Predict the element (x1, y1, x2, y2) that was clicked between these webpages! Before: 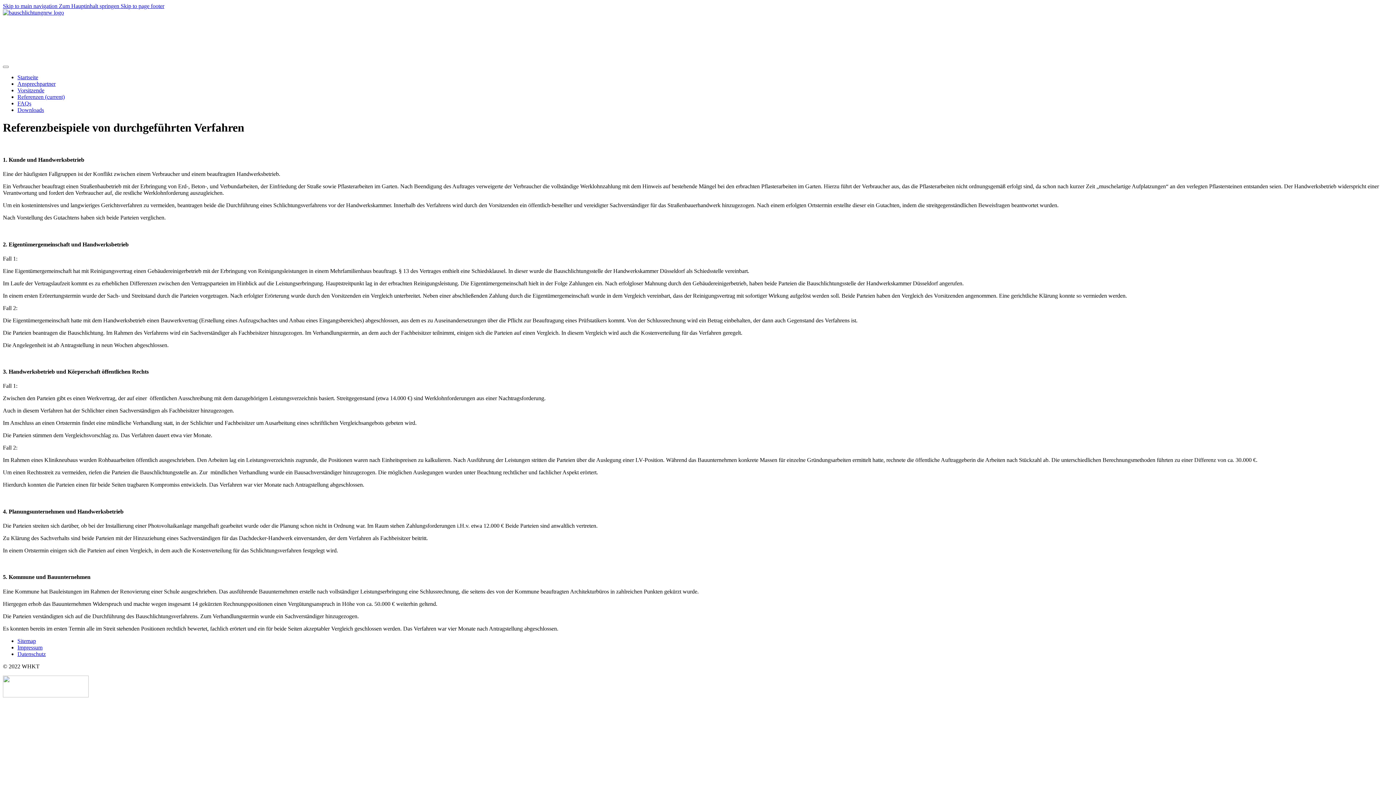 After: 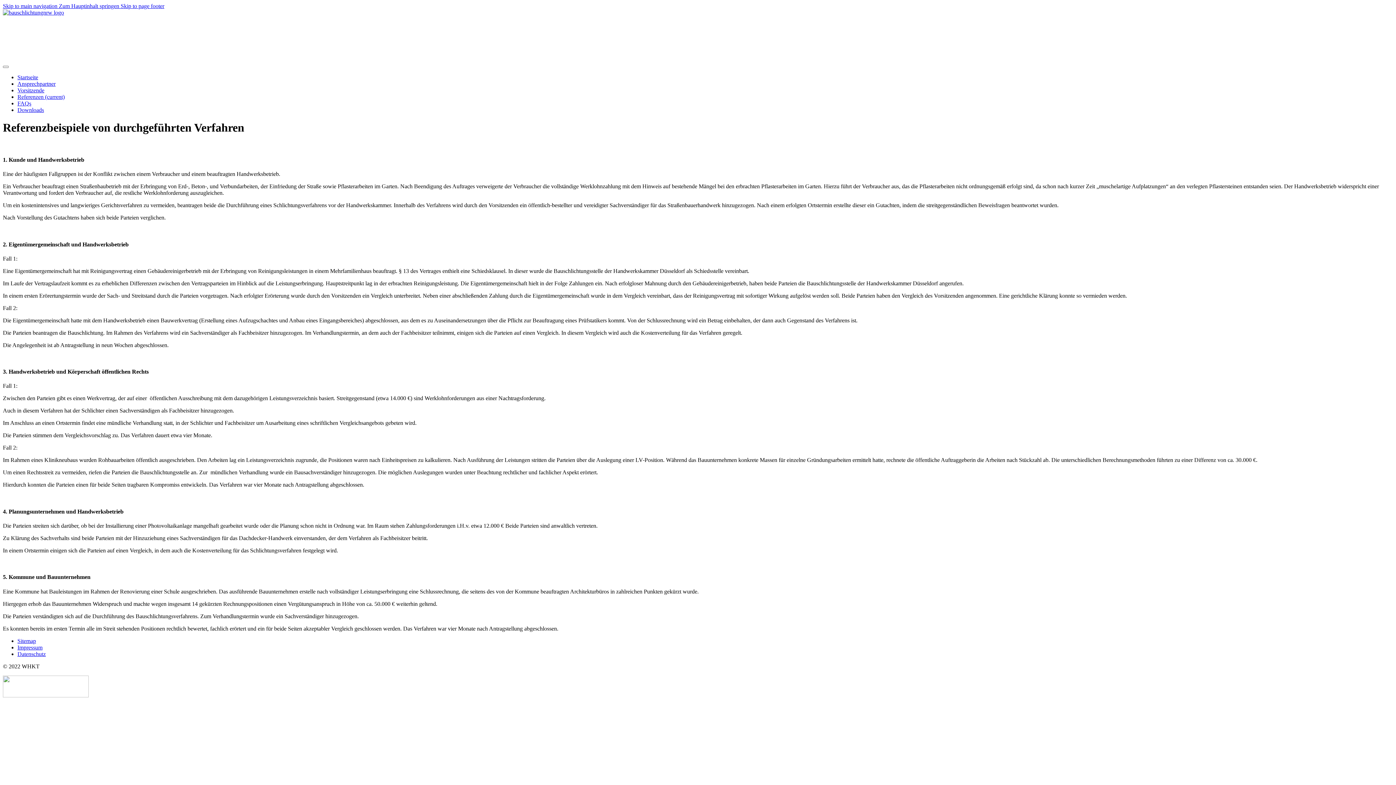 Action: bbox: (120, 2, 164, 9) label: Skip to page footer